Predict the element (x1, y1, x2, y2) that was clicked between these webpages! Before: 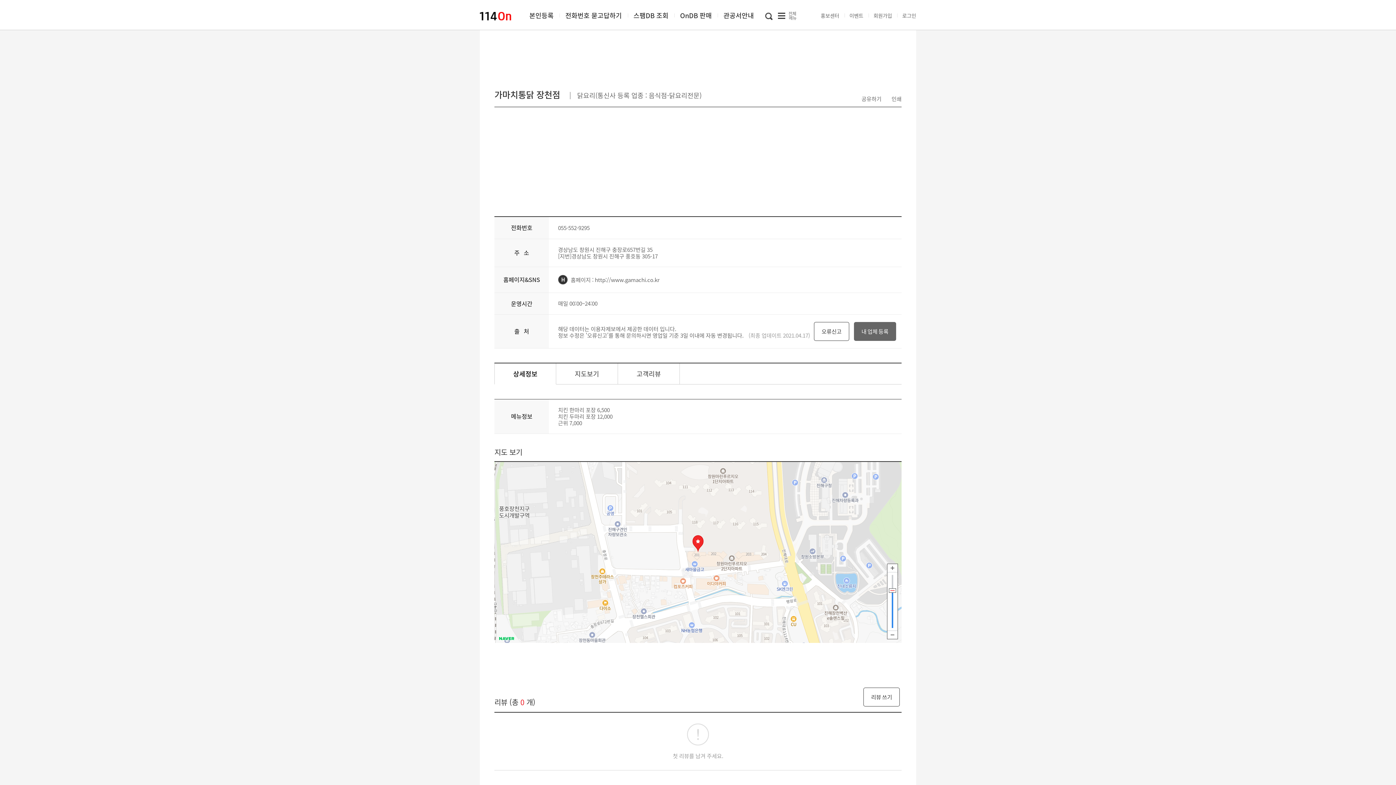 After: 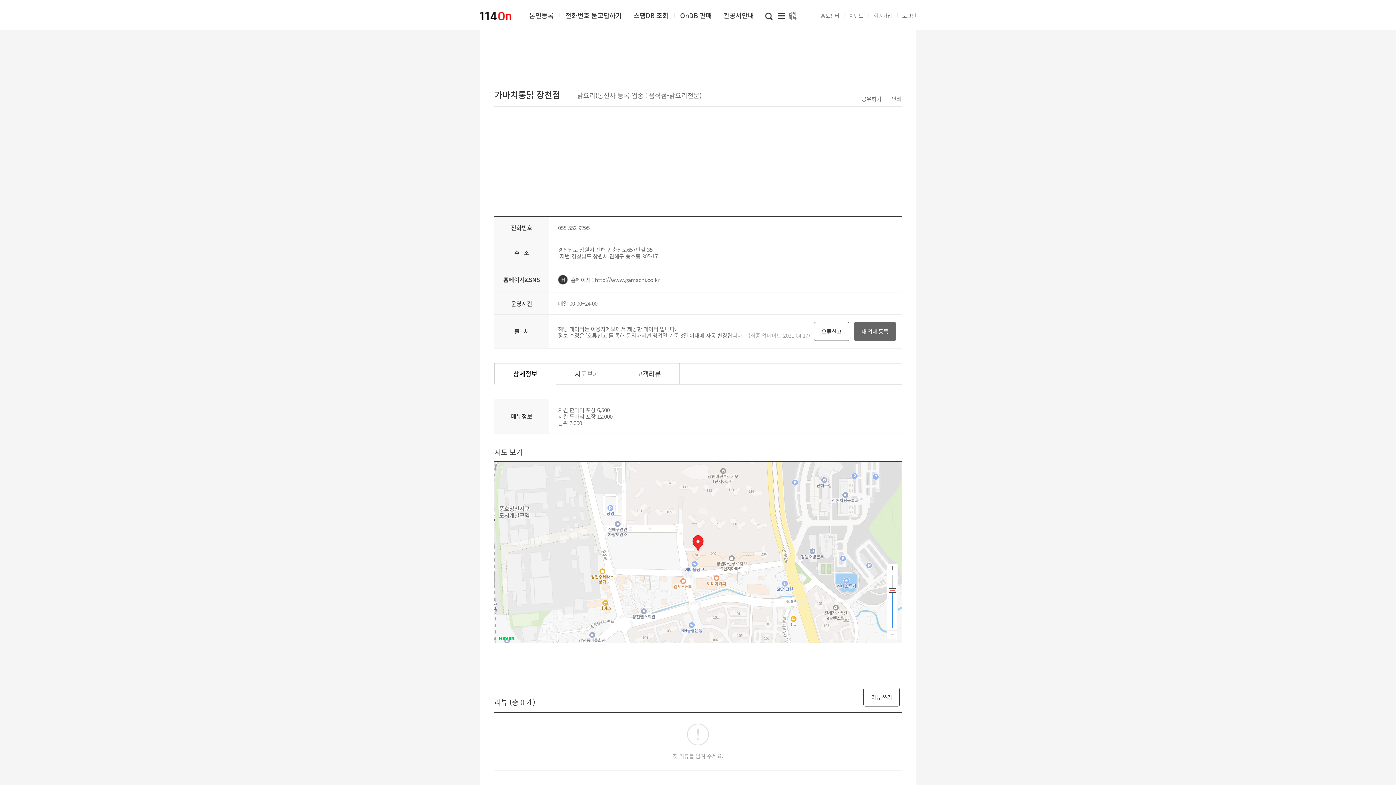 Action: label: 인쇄 bbox: (891, 94, 901, 102)